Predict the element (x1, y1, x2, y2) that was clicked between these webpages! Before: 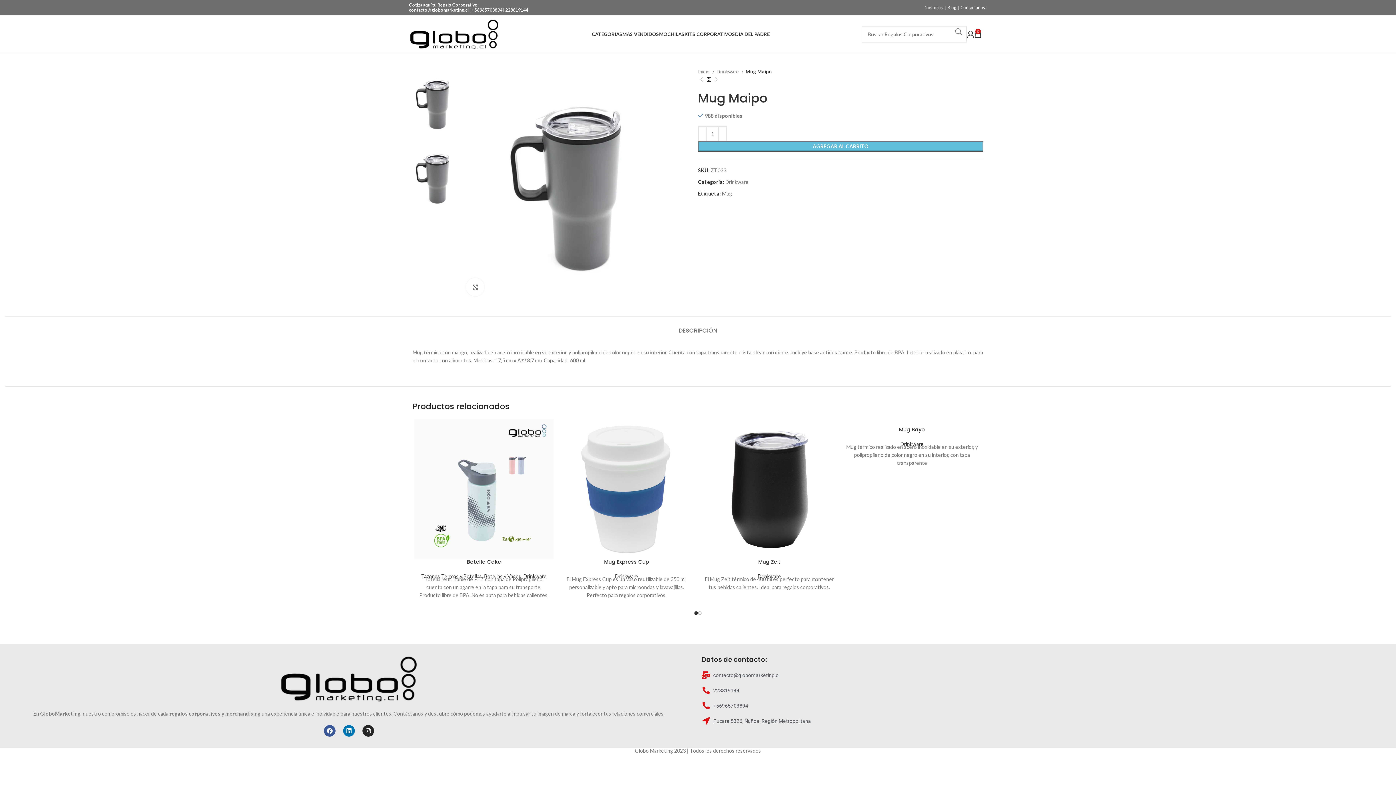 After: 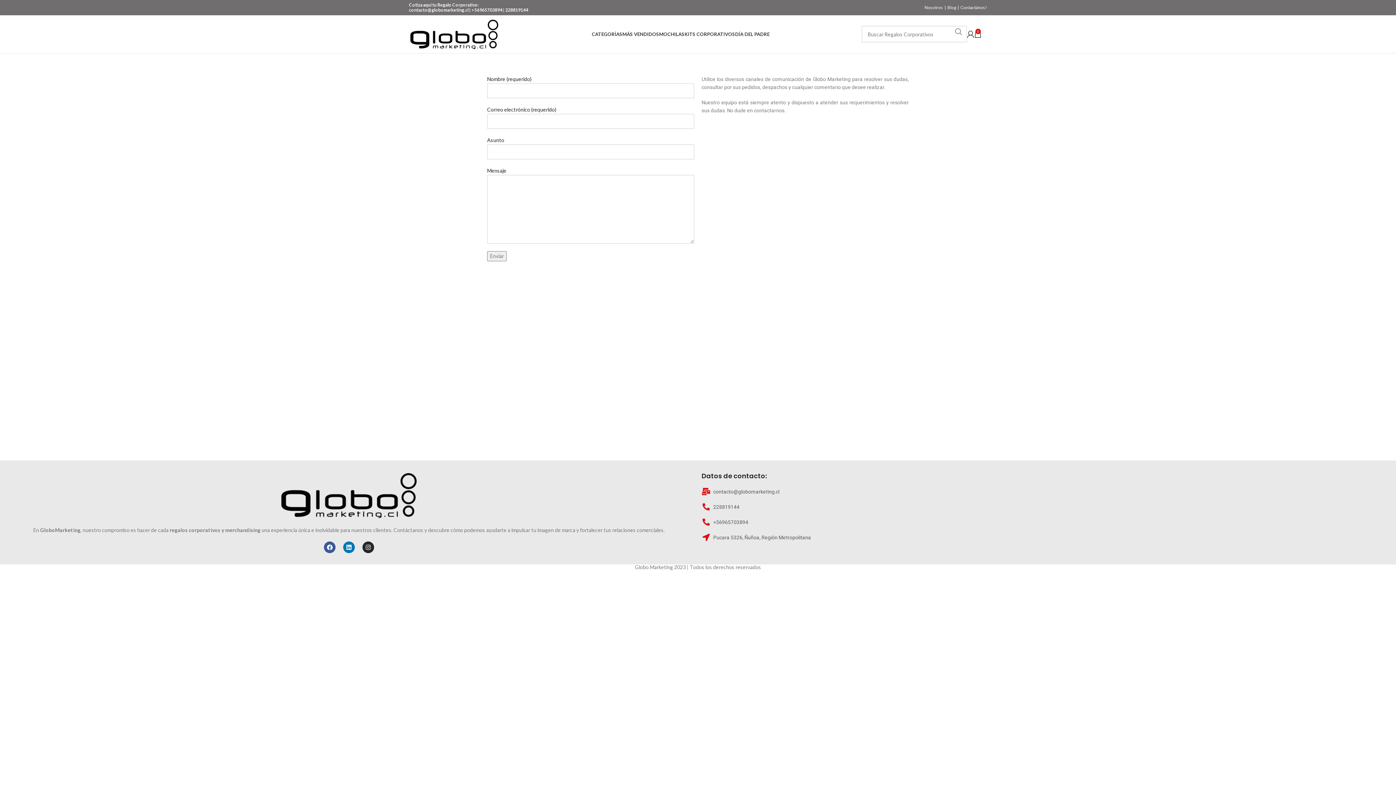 Action: bbox: (960, 4, 987, 10) label: Contactános!